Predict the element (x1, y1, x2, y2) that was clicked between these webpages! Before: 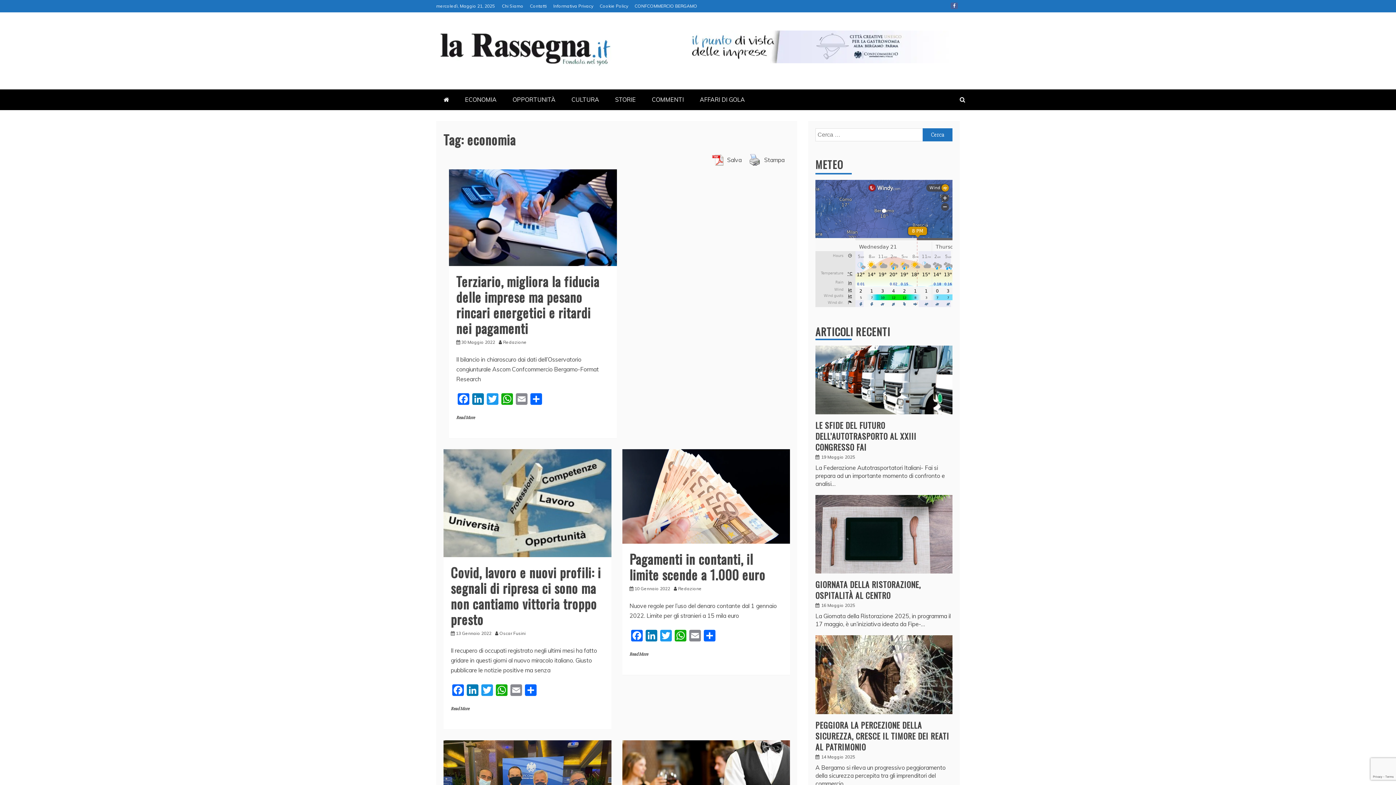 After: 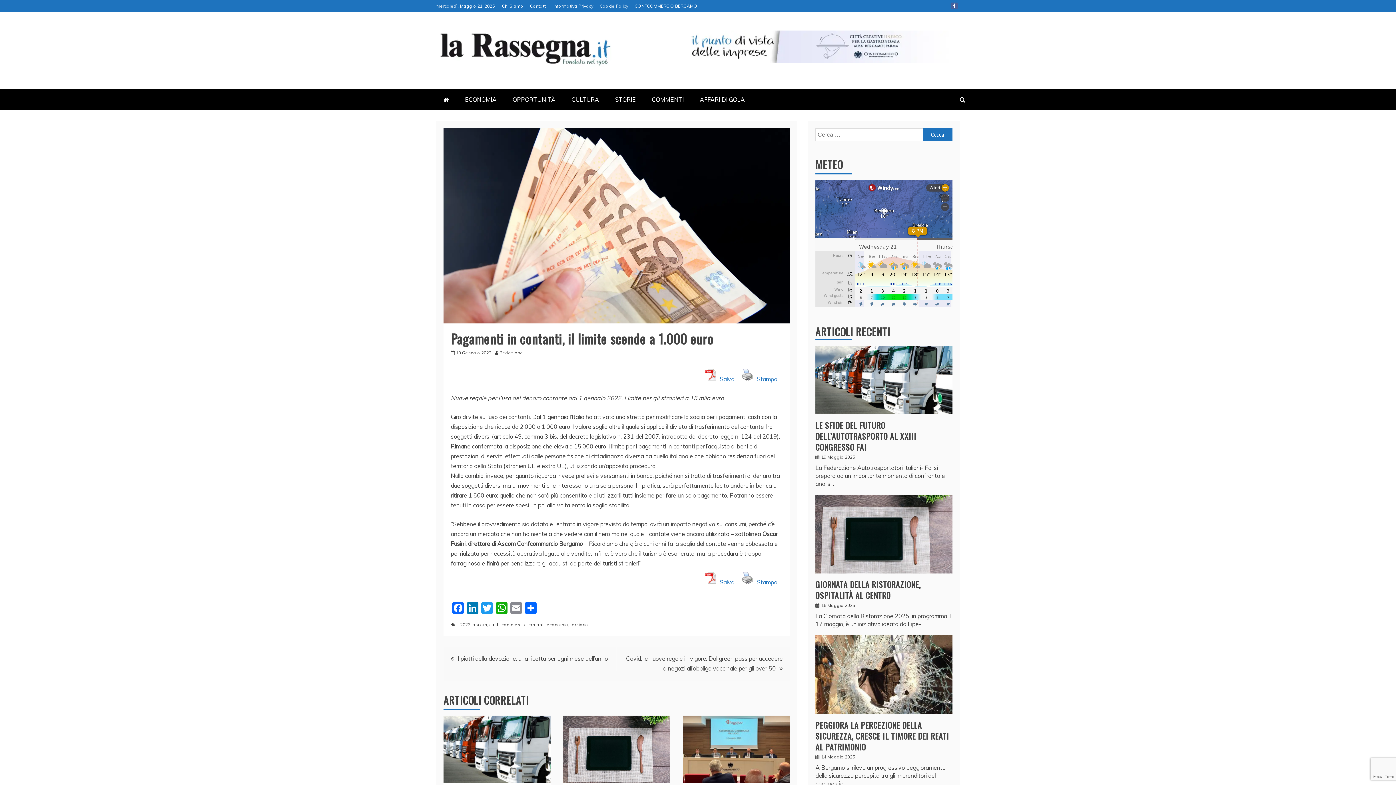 Action: bbox: (629, 652, 648, 657) label: Read More